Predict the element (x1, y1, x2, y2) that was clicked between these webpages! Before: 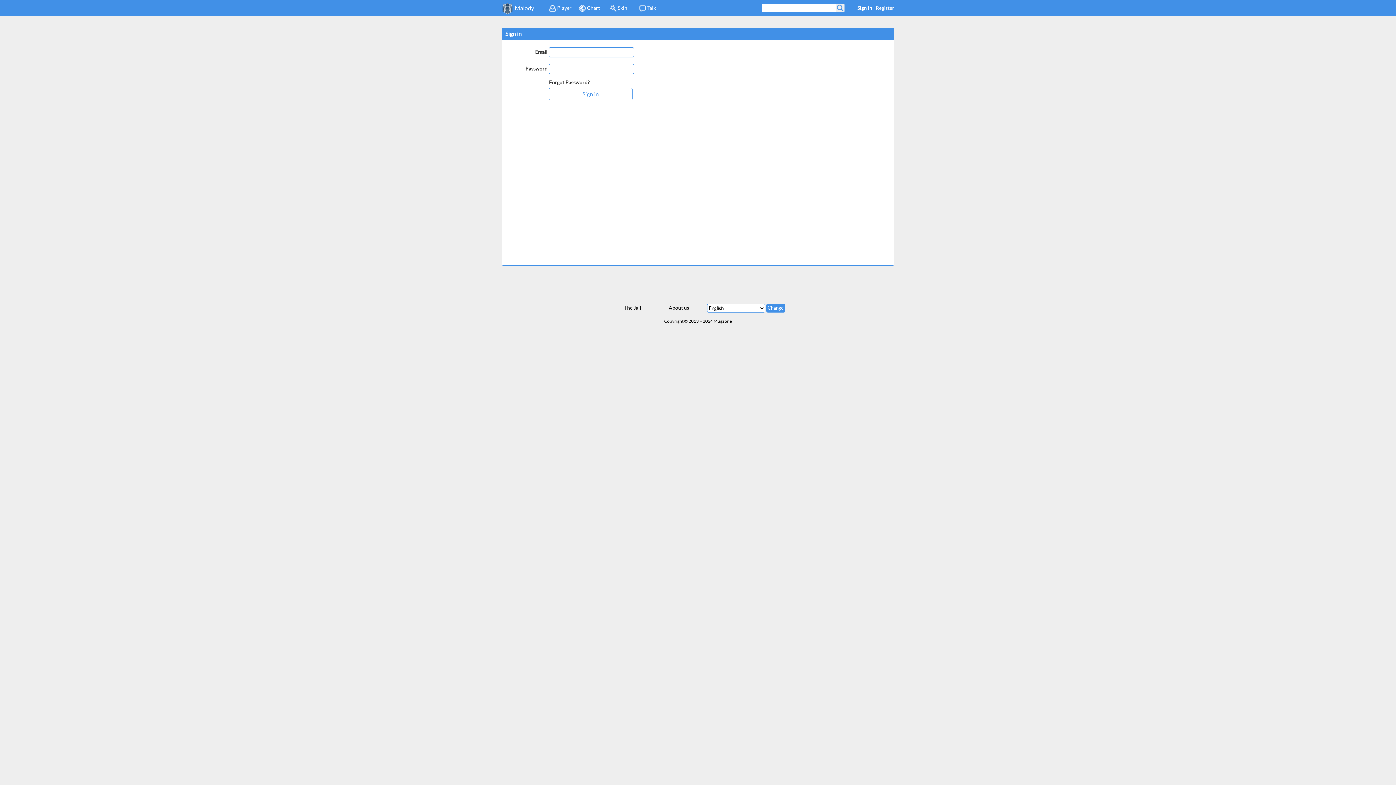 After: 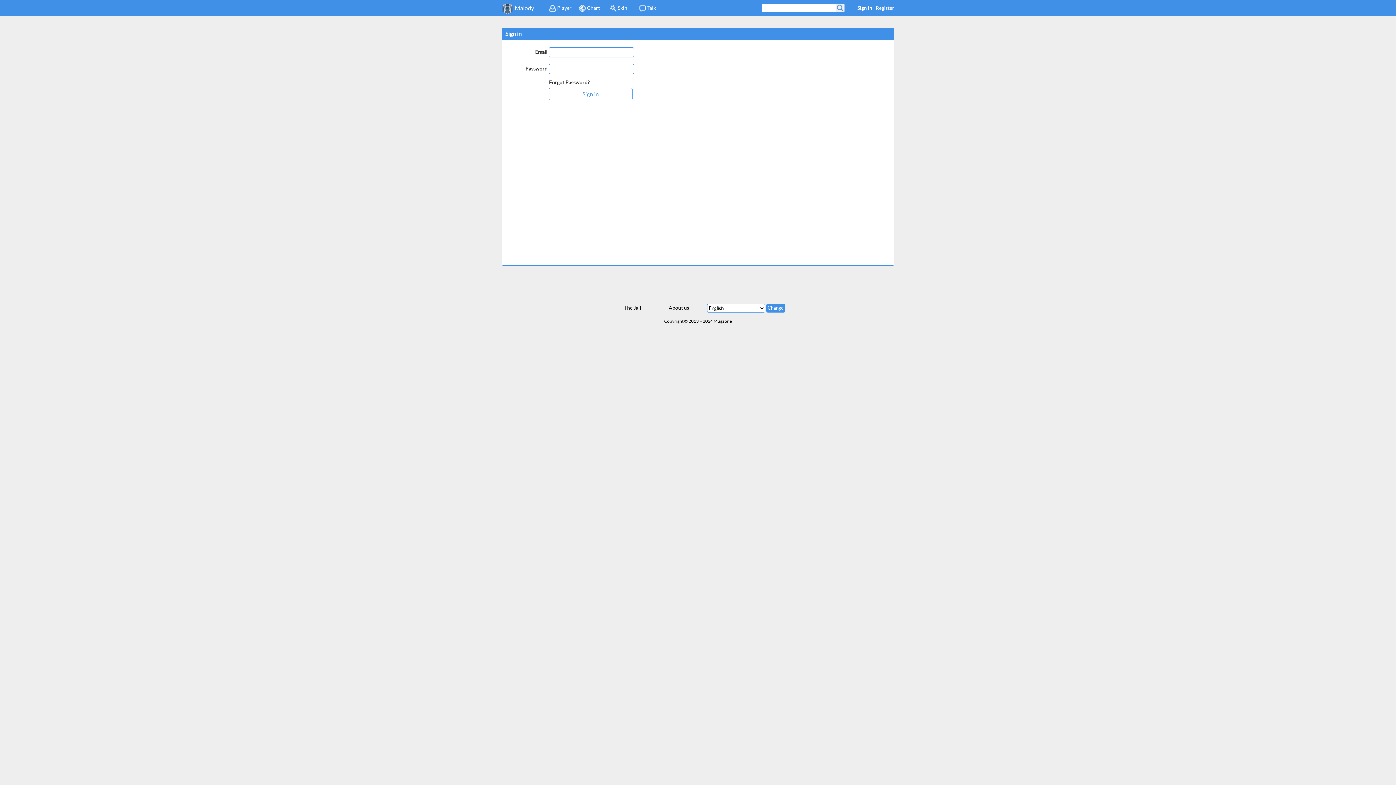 Action: label: Skin bbox: (604, 0, 633, 16)